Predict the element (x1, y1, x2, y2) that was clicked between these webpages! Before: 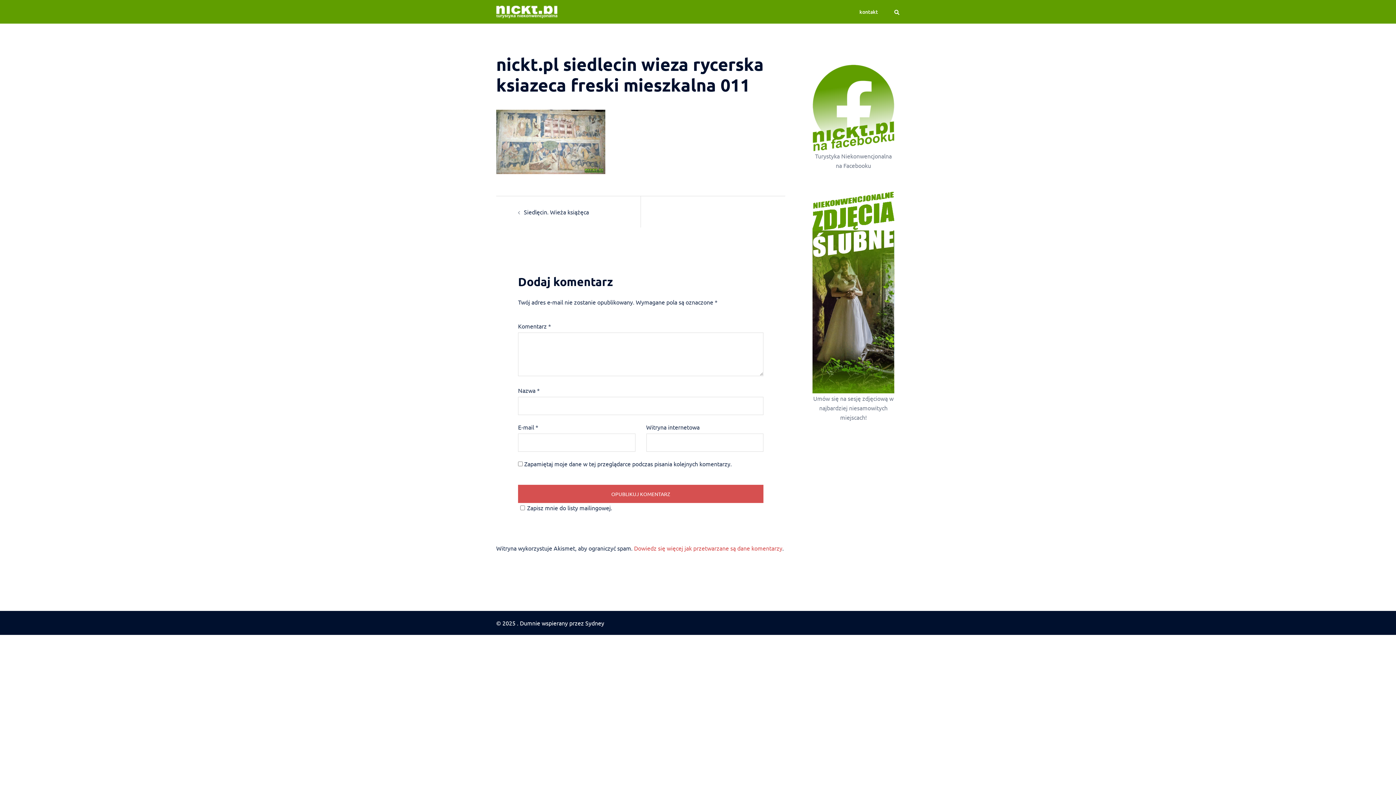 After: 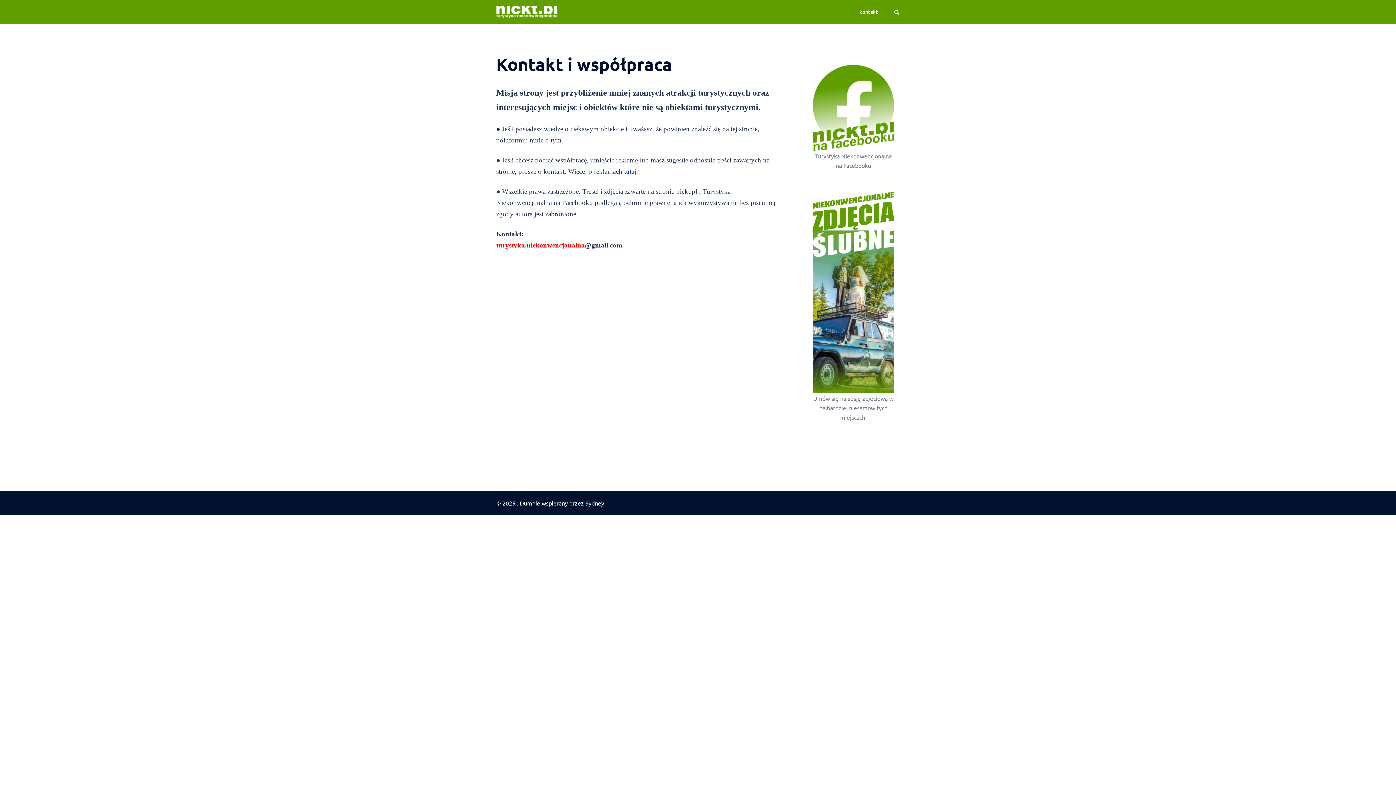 Action: label: kontakt bbox: (859, 7, 878, 16)